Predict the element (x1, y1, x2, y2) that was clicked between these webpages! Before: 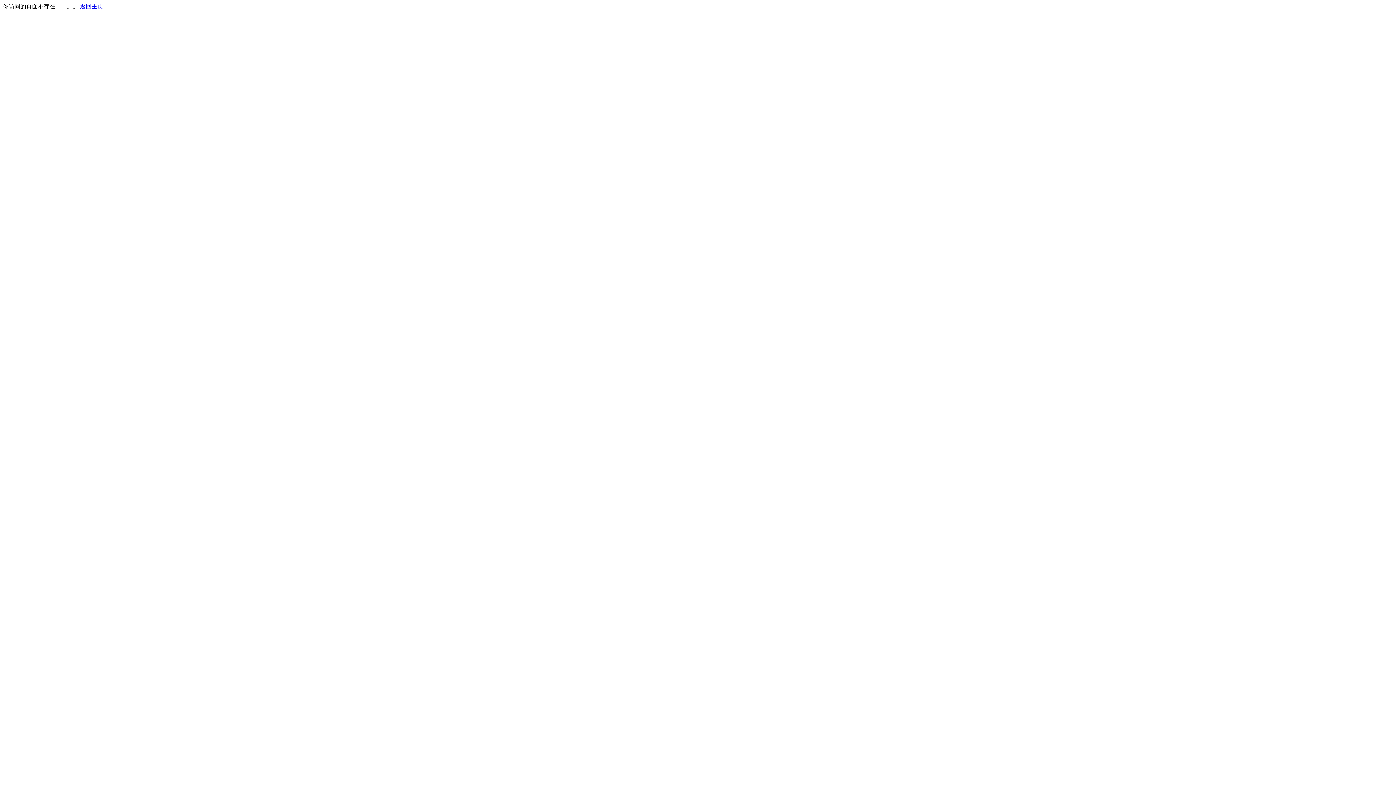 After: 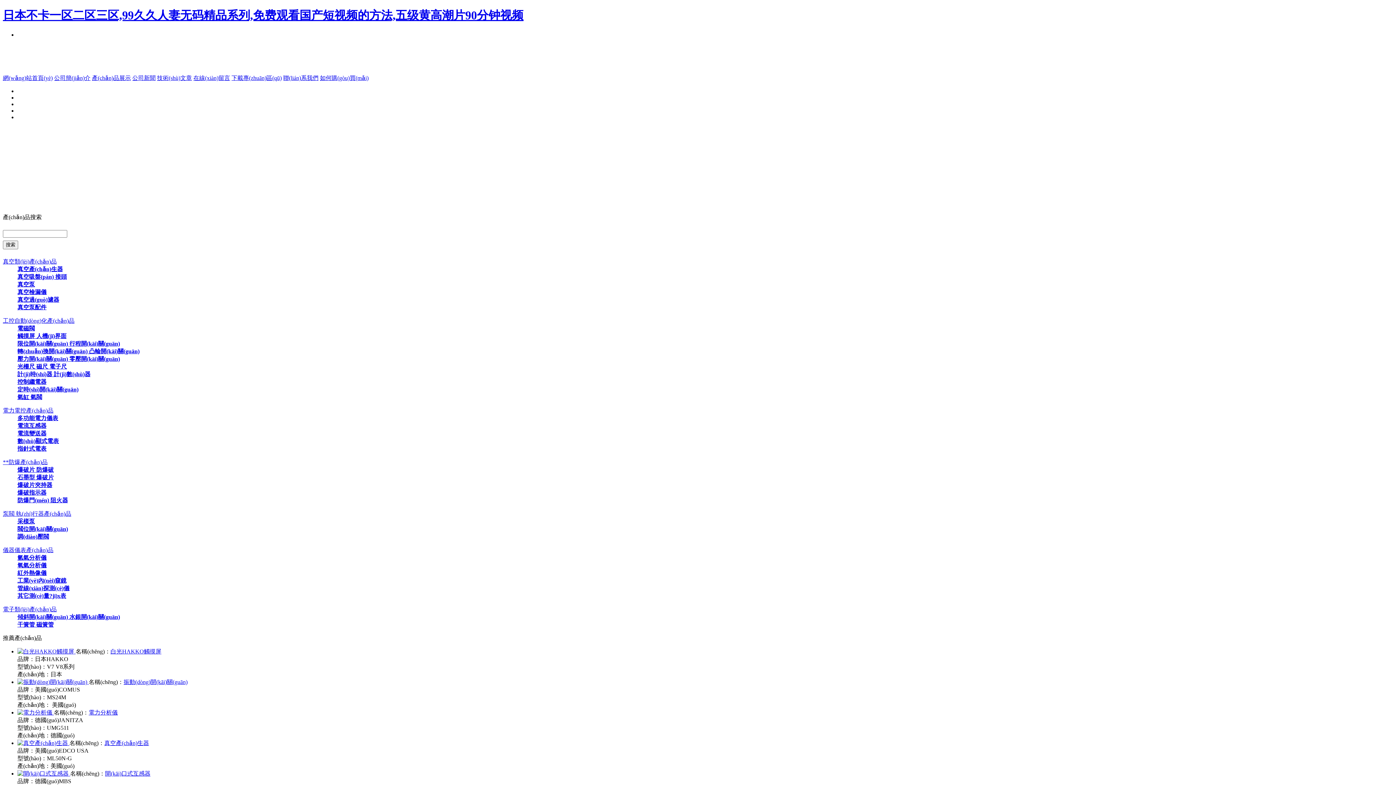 Action: label: 返回主页 bbox: (80, 3, 103, 9)